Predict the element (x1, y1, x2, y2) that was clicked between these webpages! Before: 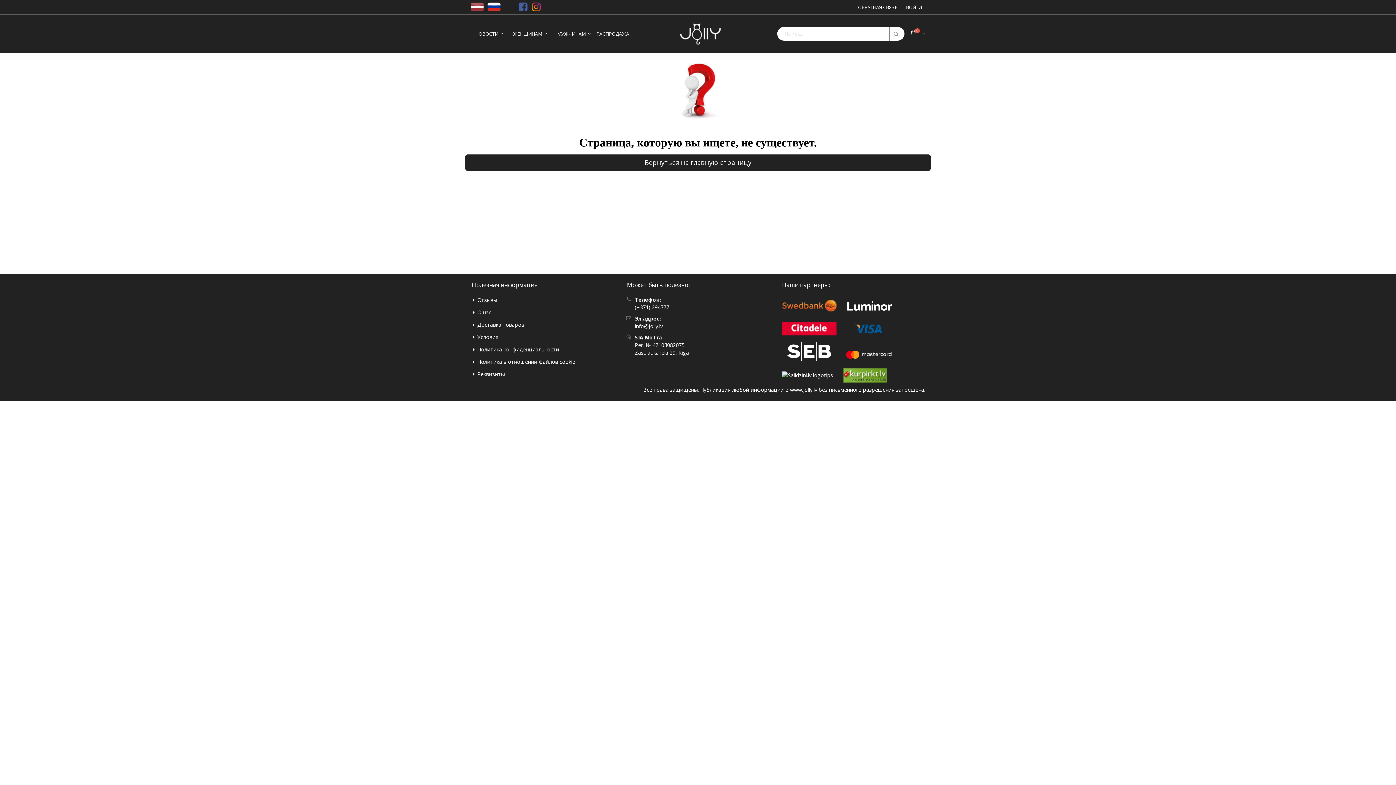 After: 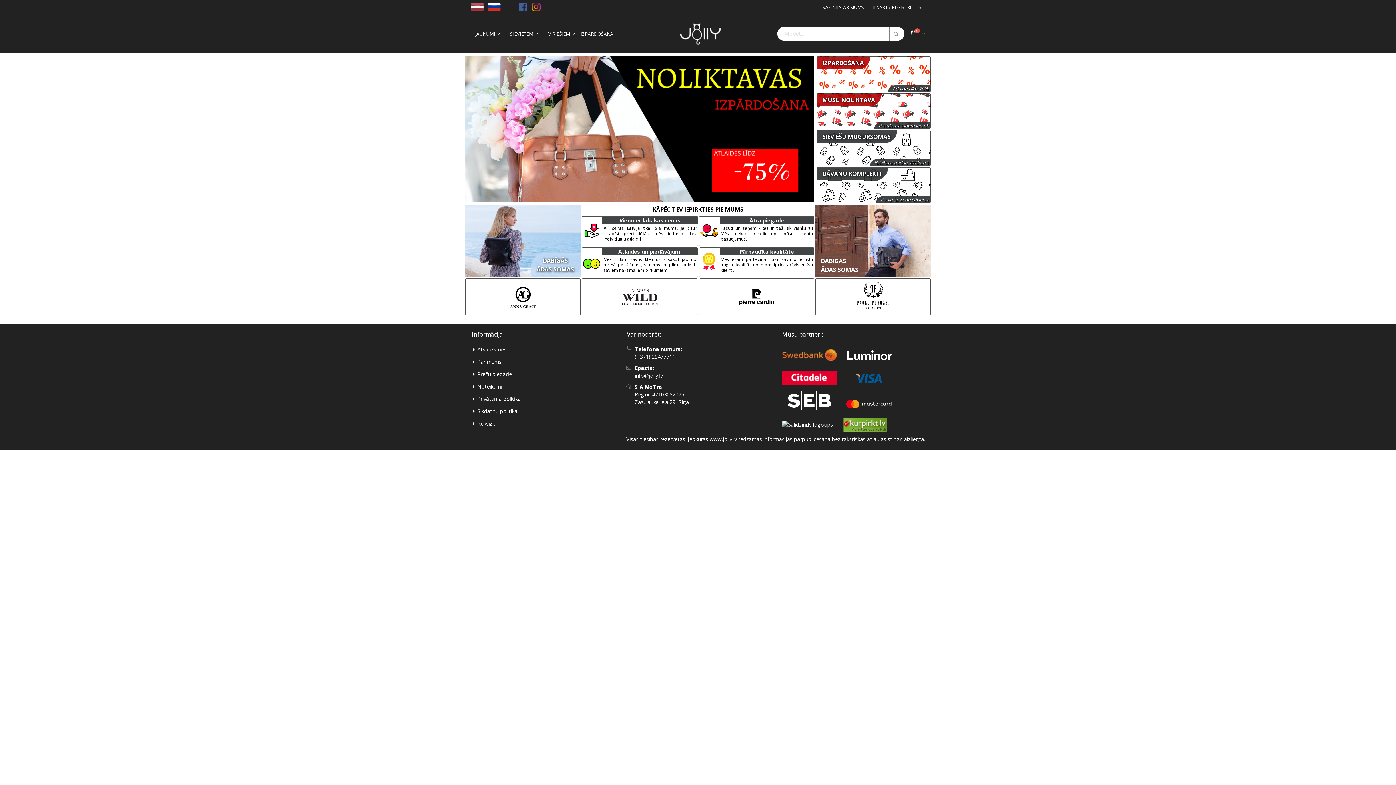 Action: bbox: (465, 154, 930, 170) label: Вернуться на главную страницу